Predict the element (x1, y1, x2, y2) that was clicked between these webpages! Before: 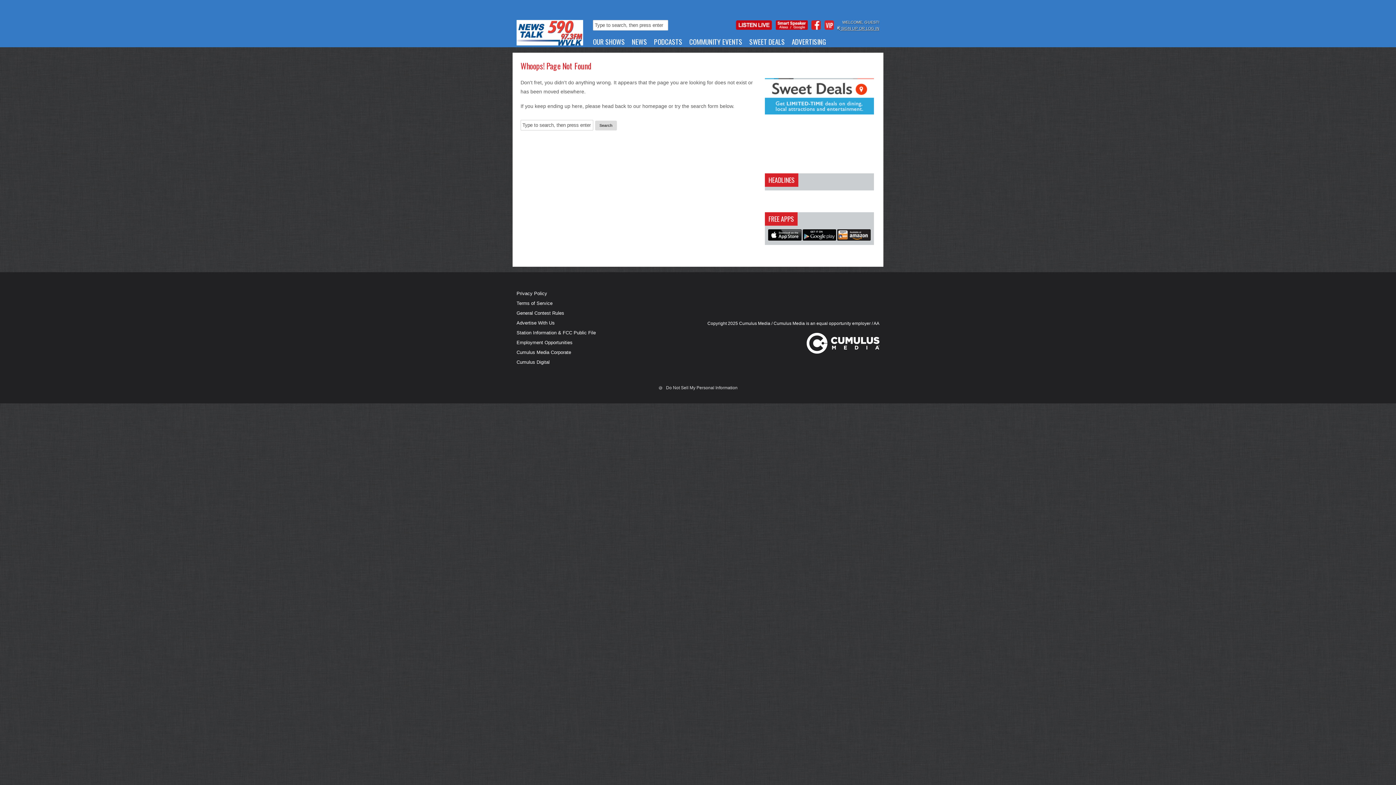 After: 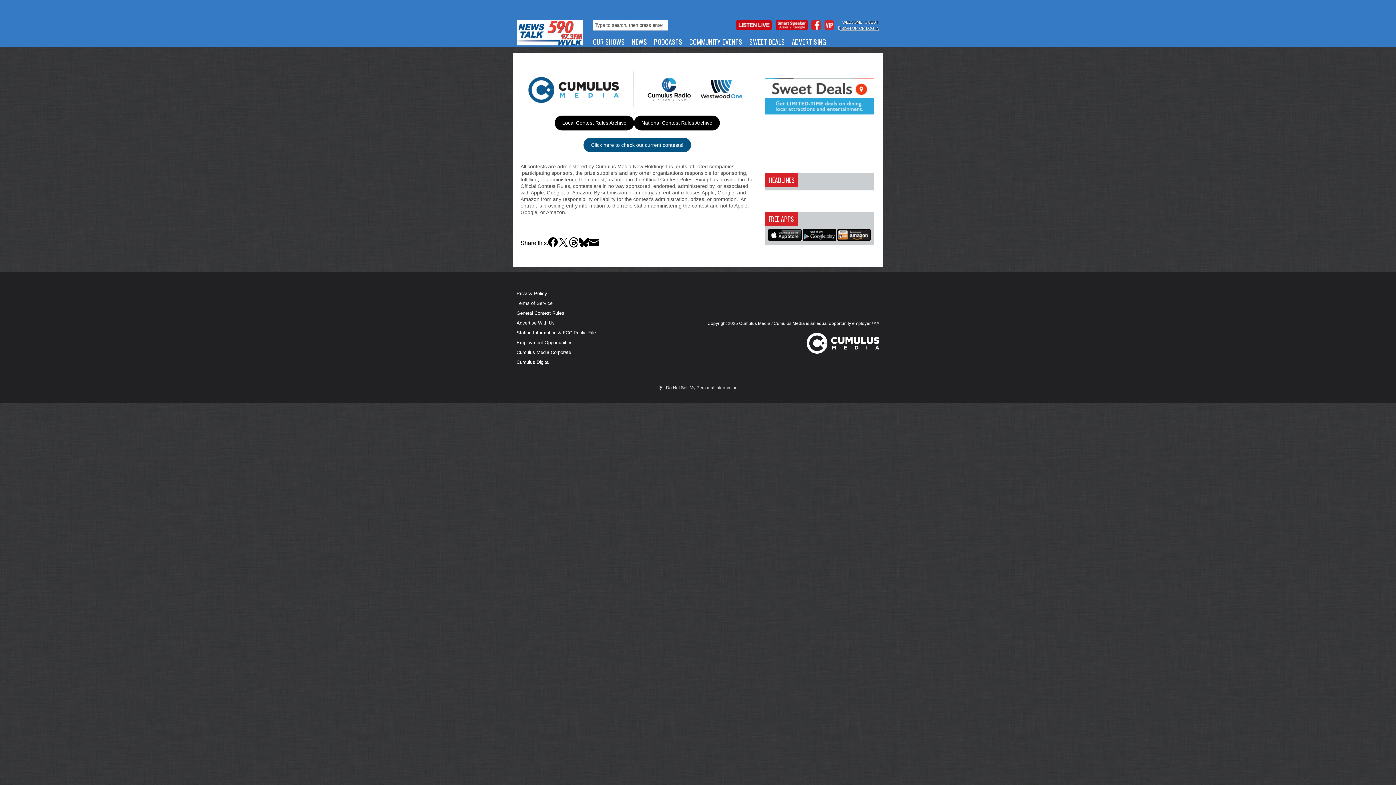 Action: label: General Contest Rules bbox: (516, 308, 604, 318)